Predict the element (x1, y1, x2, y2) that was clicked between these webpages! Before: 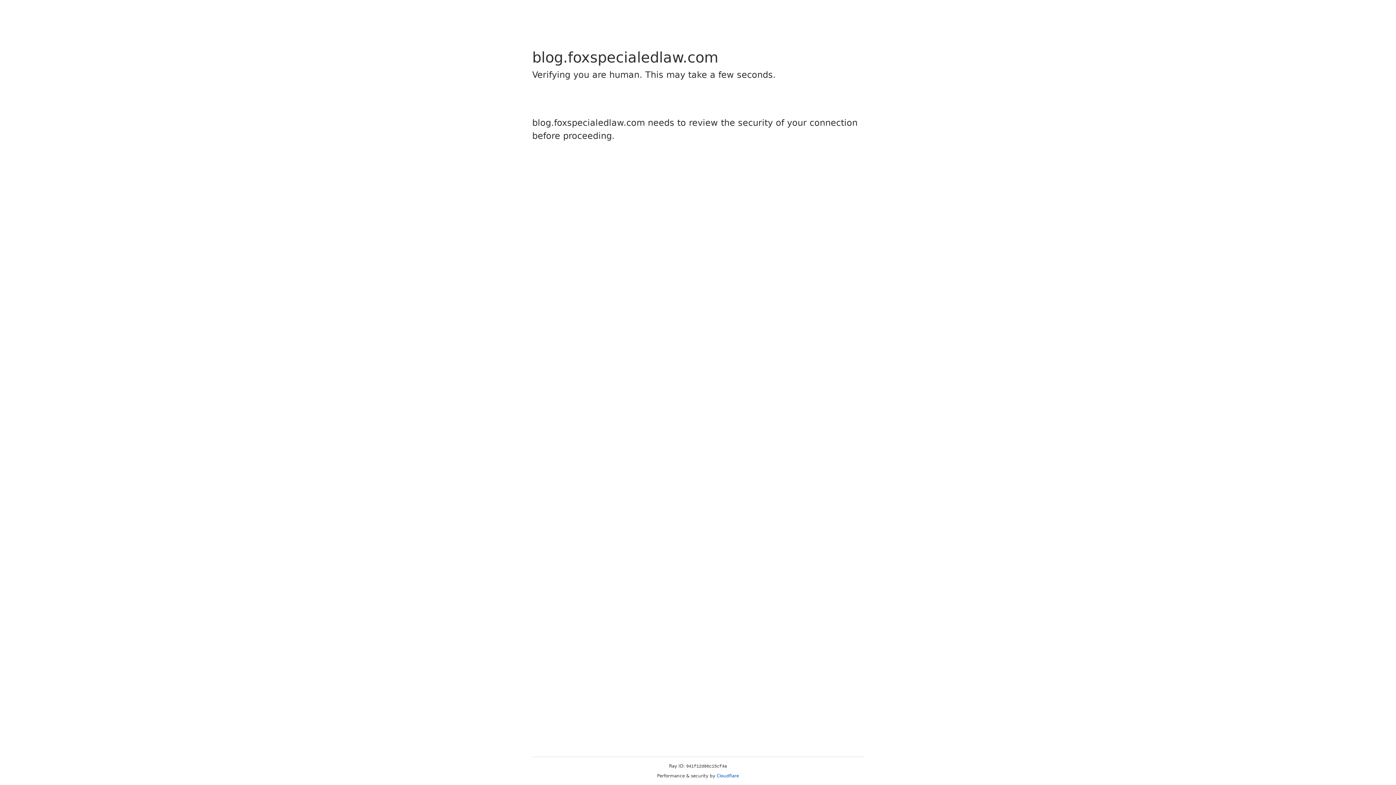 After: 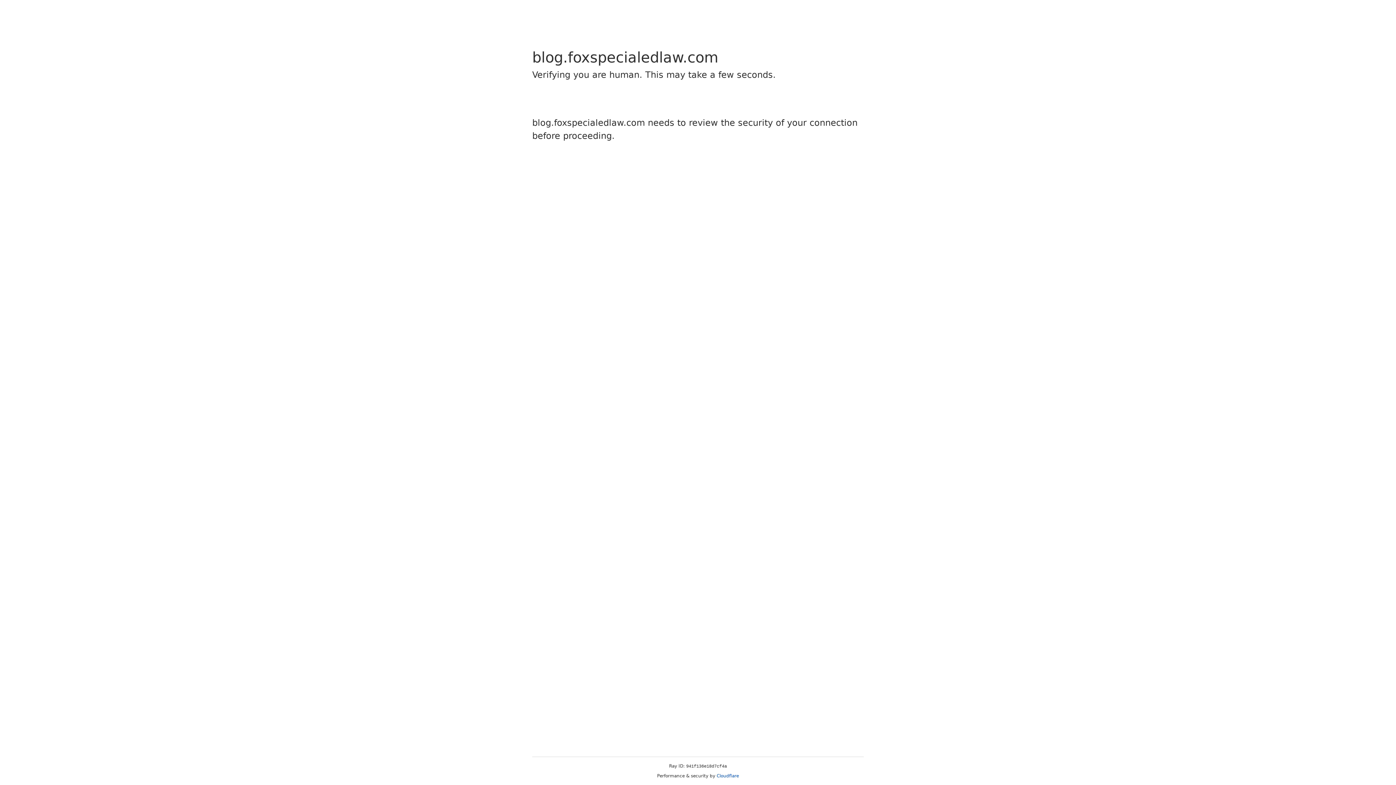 Action: bbox: (716, 773, 739, 778) label: Cloudflare